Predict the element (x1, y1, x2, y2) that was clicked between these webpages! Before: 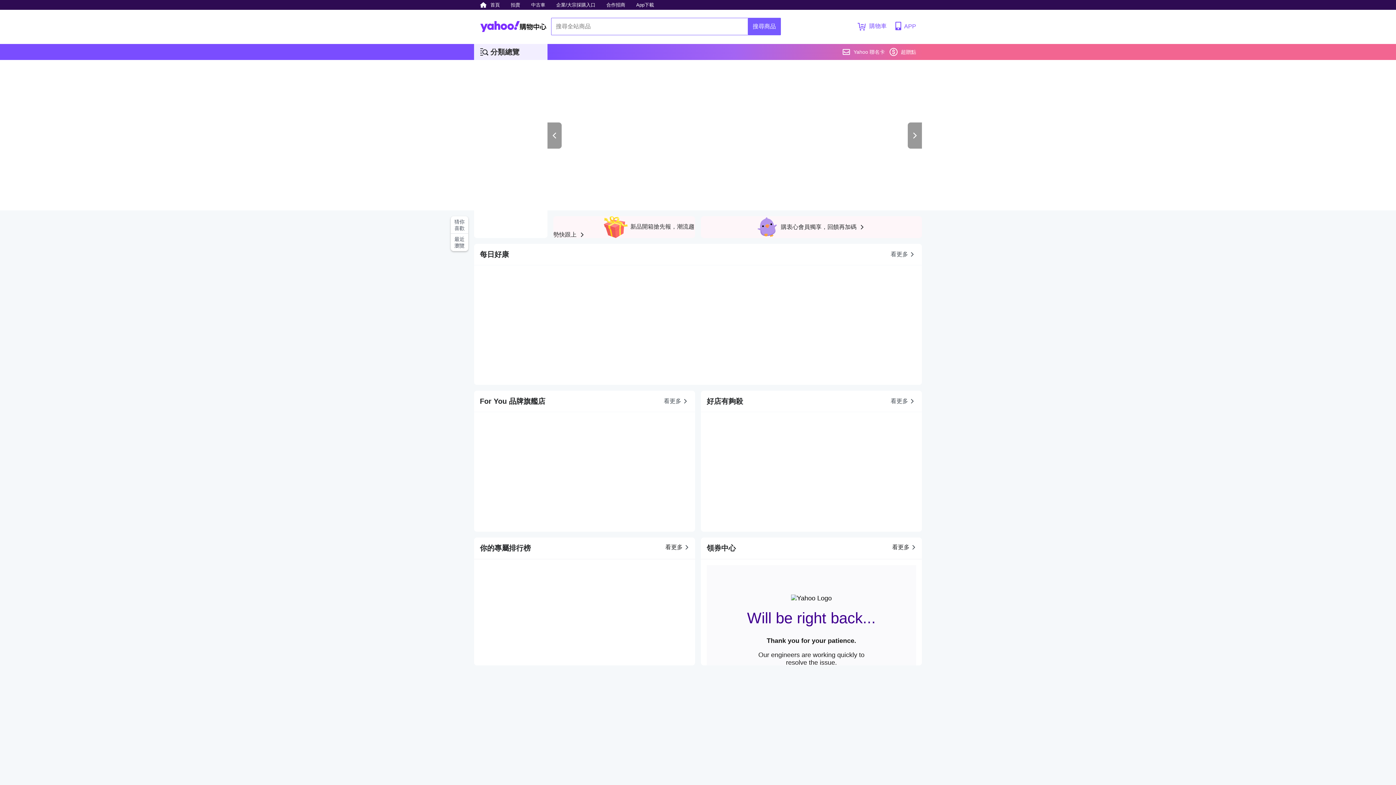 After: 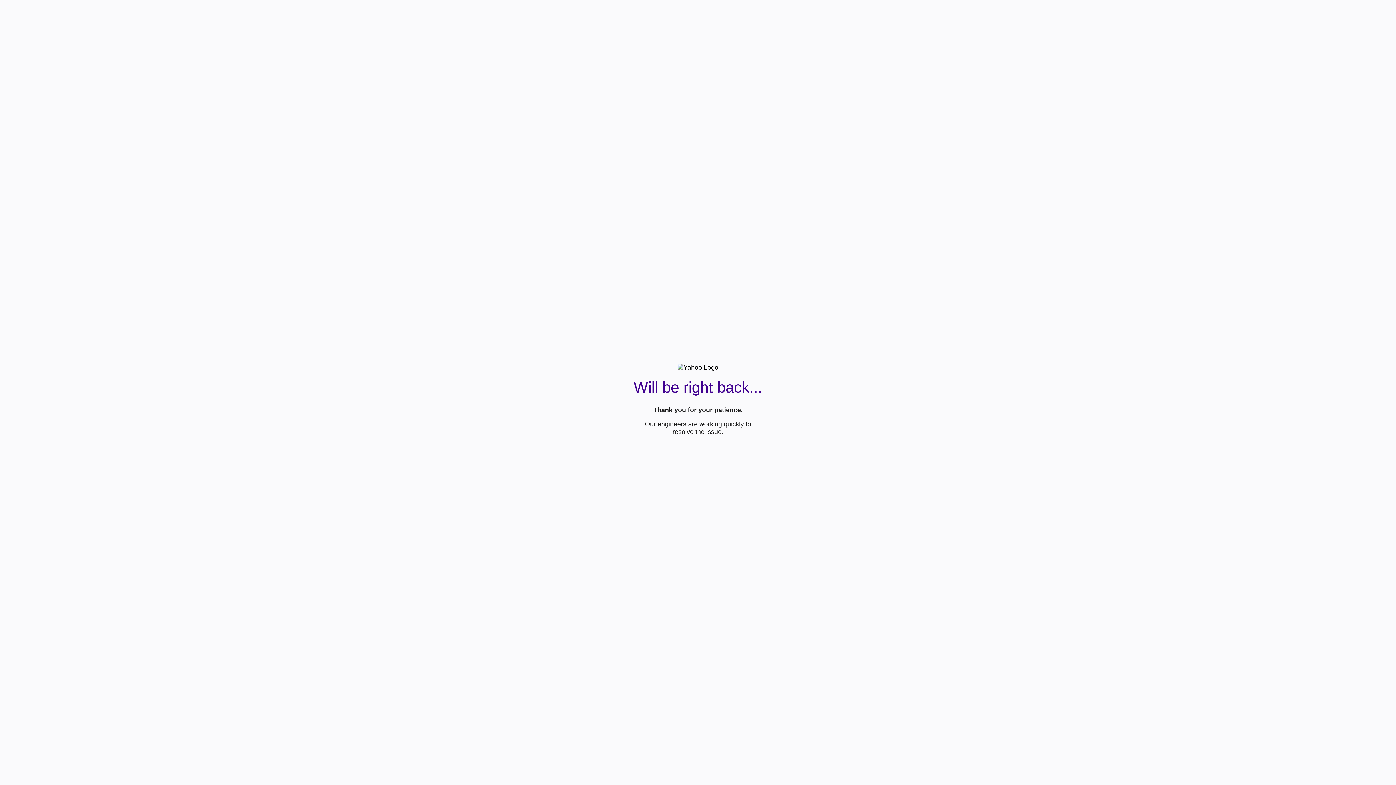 Action: label: 企業/大宗採購入口 bbox: (552, 0, 599, 9)